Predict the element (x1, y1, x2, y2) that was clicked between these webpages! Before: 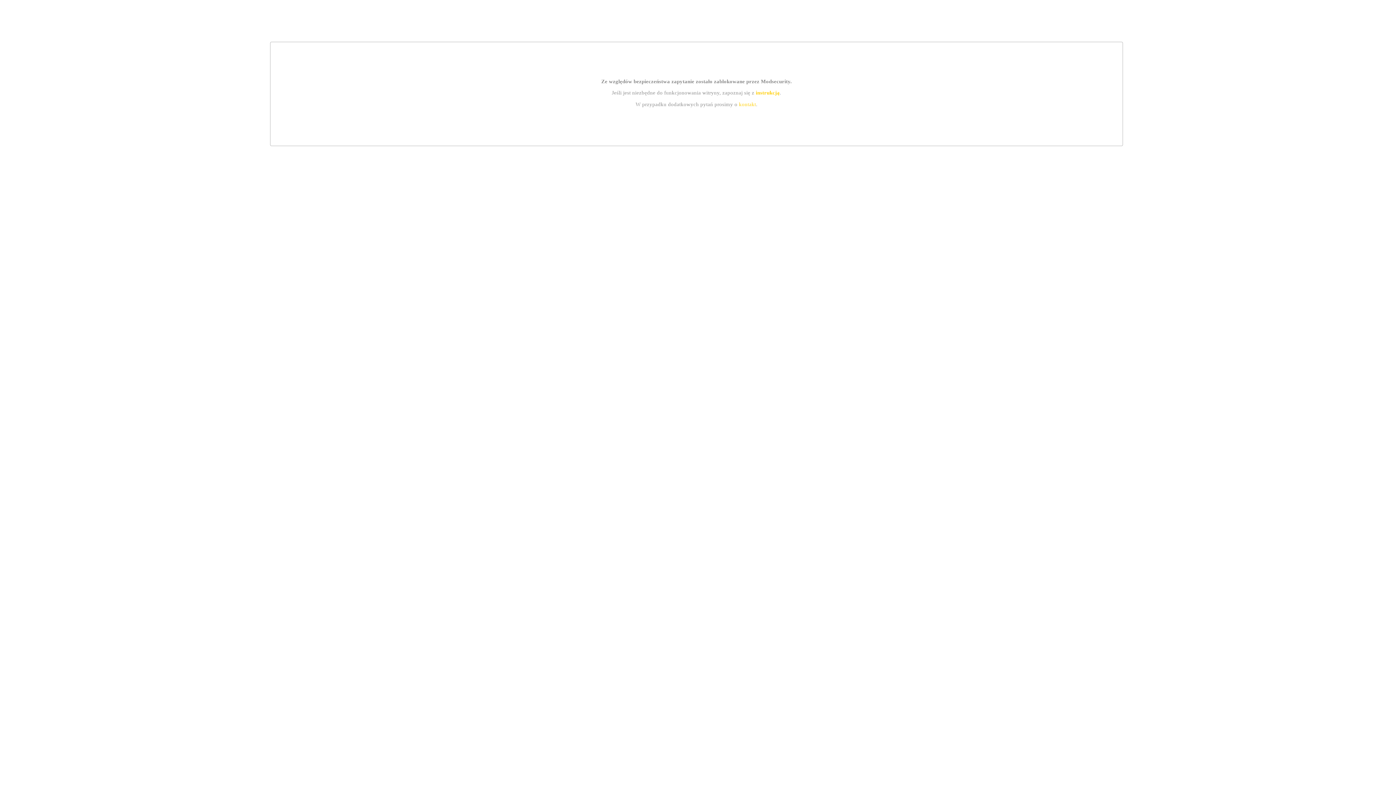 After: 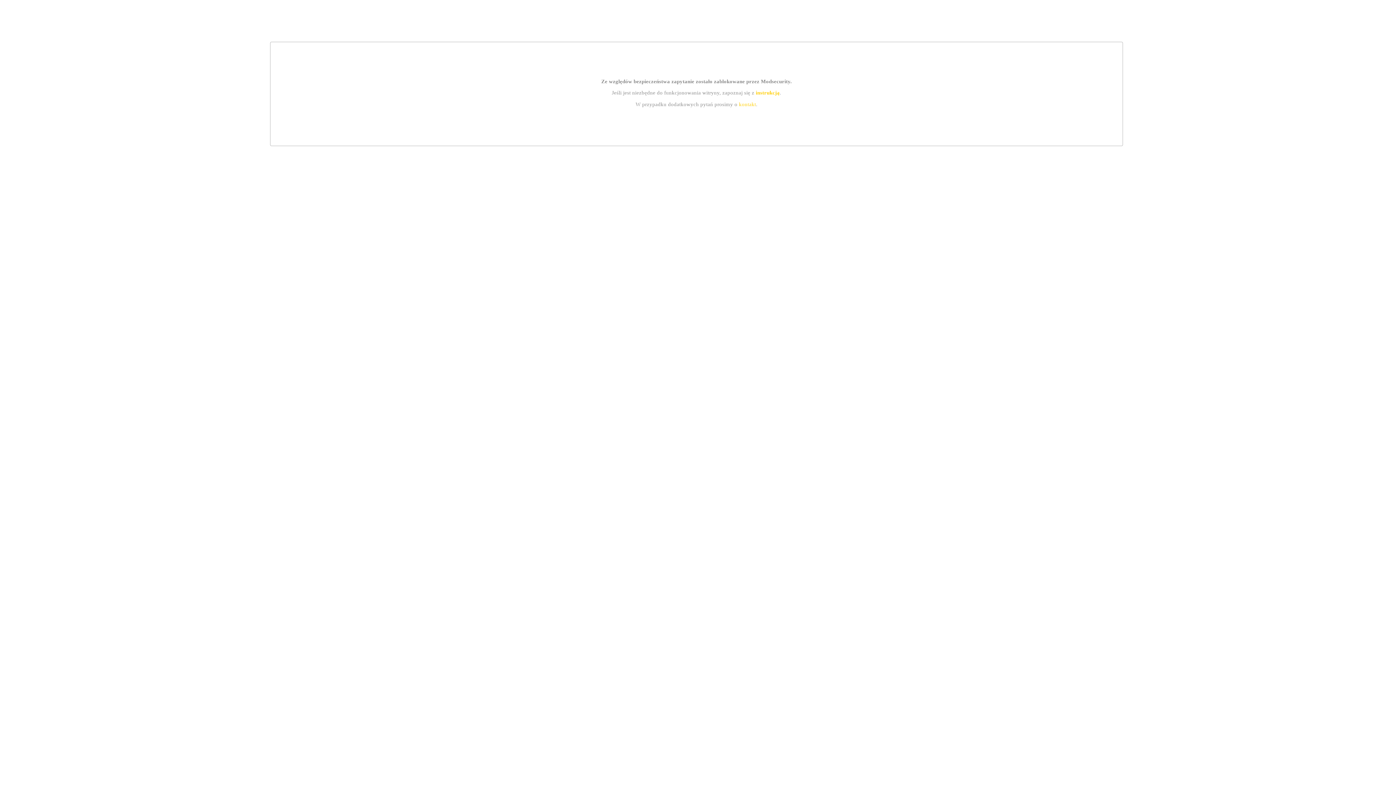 Action: bbox: (755, 89, 779, 95) label: instrukcją